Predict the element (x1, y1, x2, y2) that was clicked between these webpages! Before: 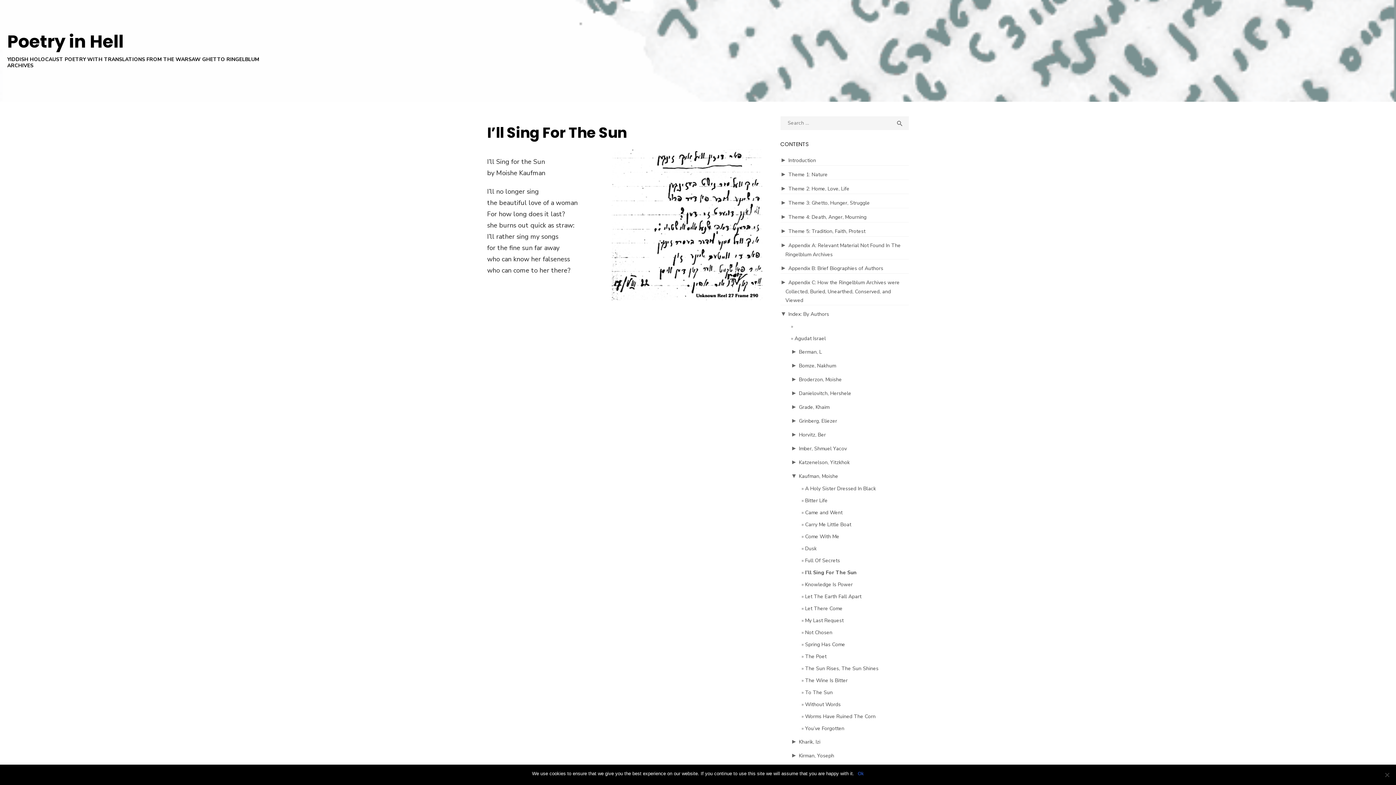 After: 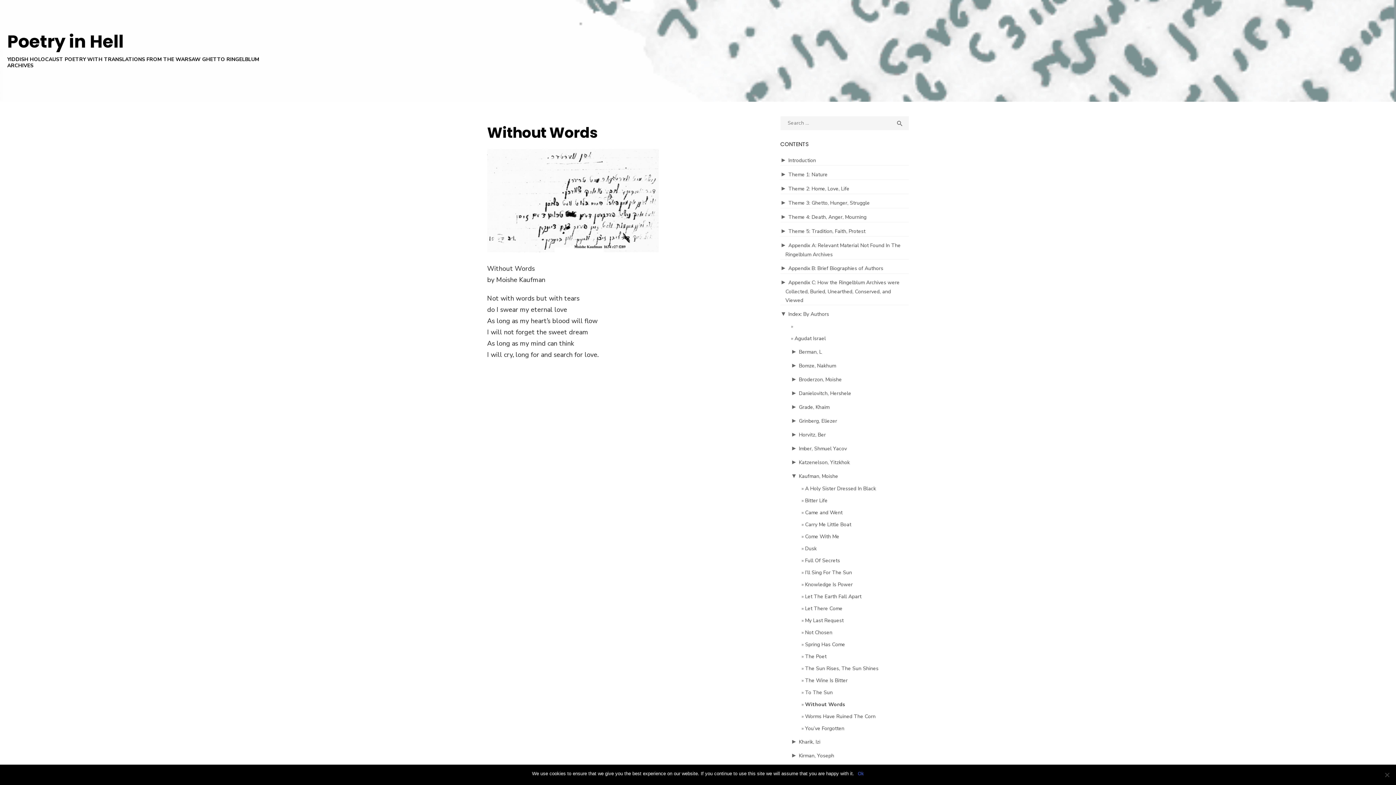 Action: label: Without Words bbox: (805, 701, 840, 708)